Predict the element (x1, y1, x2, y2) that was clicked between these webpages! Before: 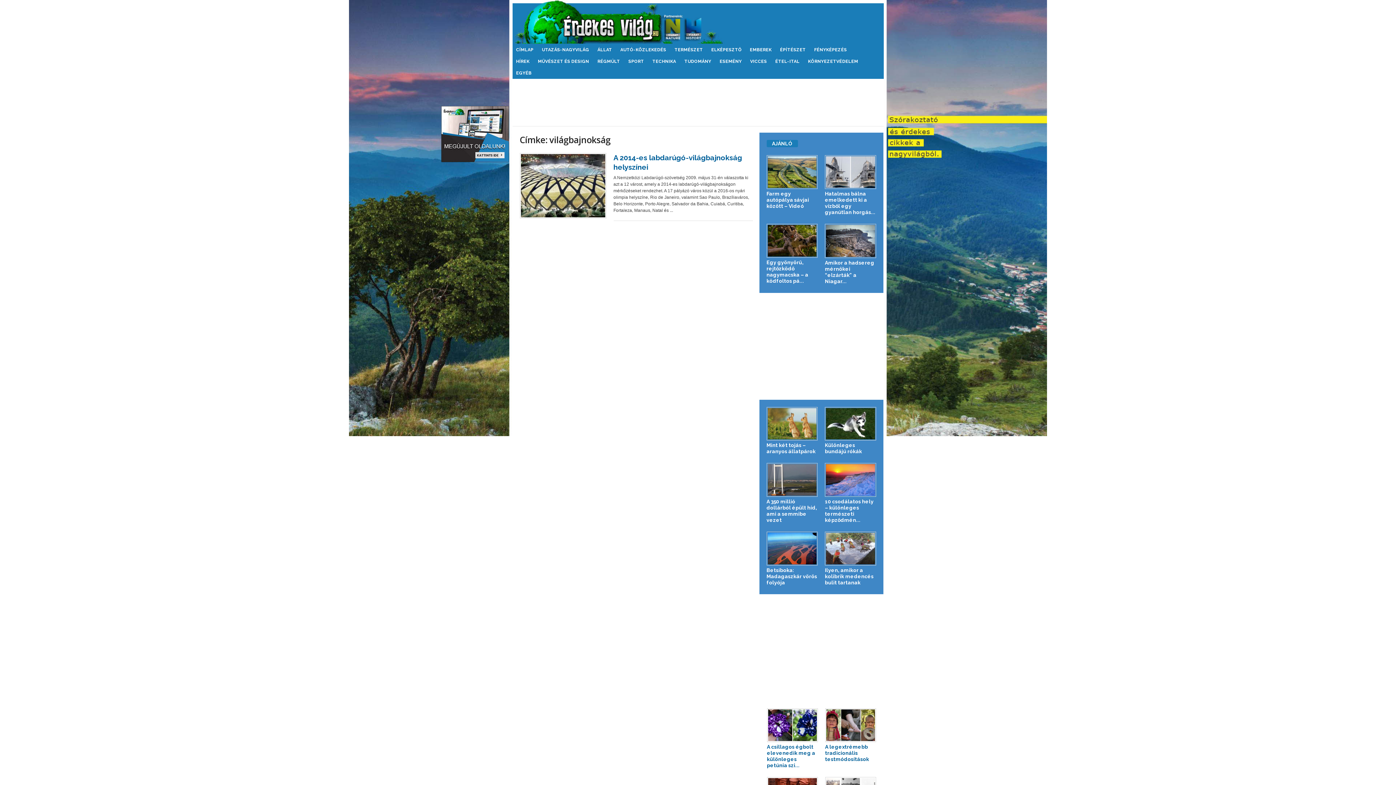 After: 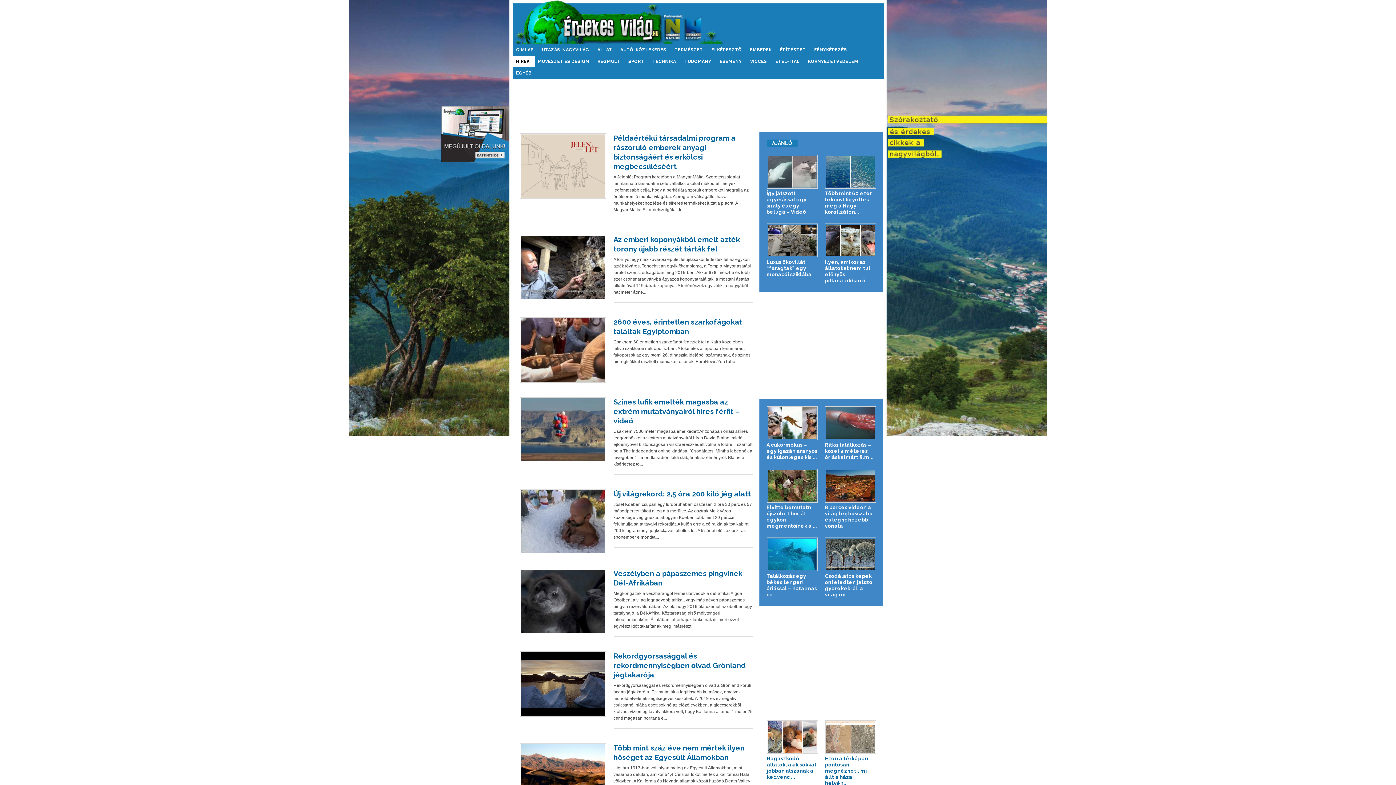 Action: label: HÍREK bbox: (513, 55, 535, 67)